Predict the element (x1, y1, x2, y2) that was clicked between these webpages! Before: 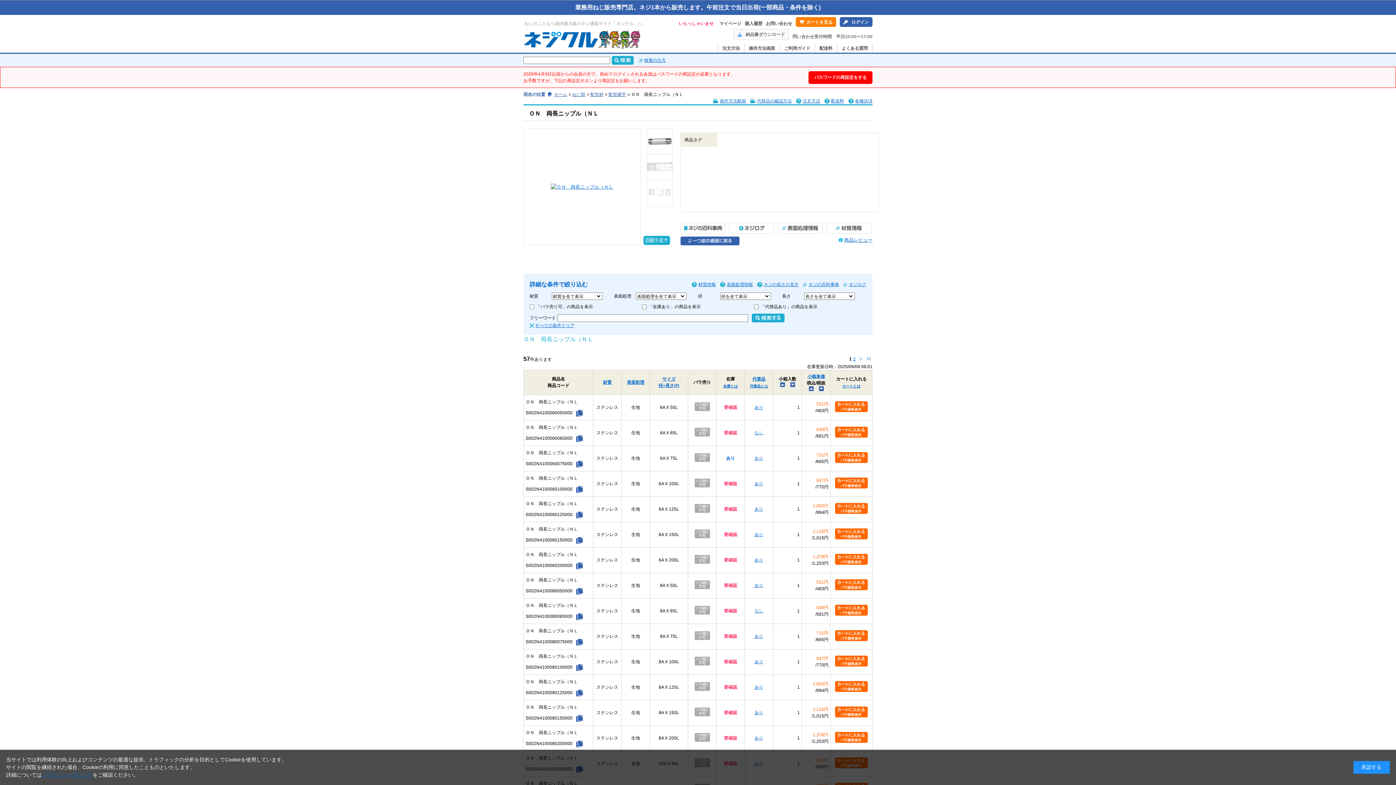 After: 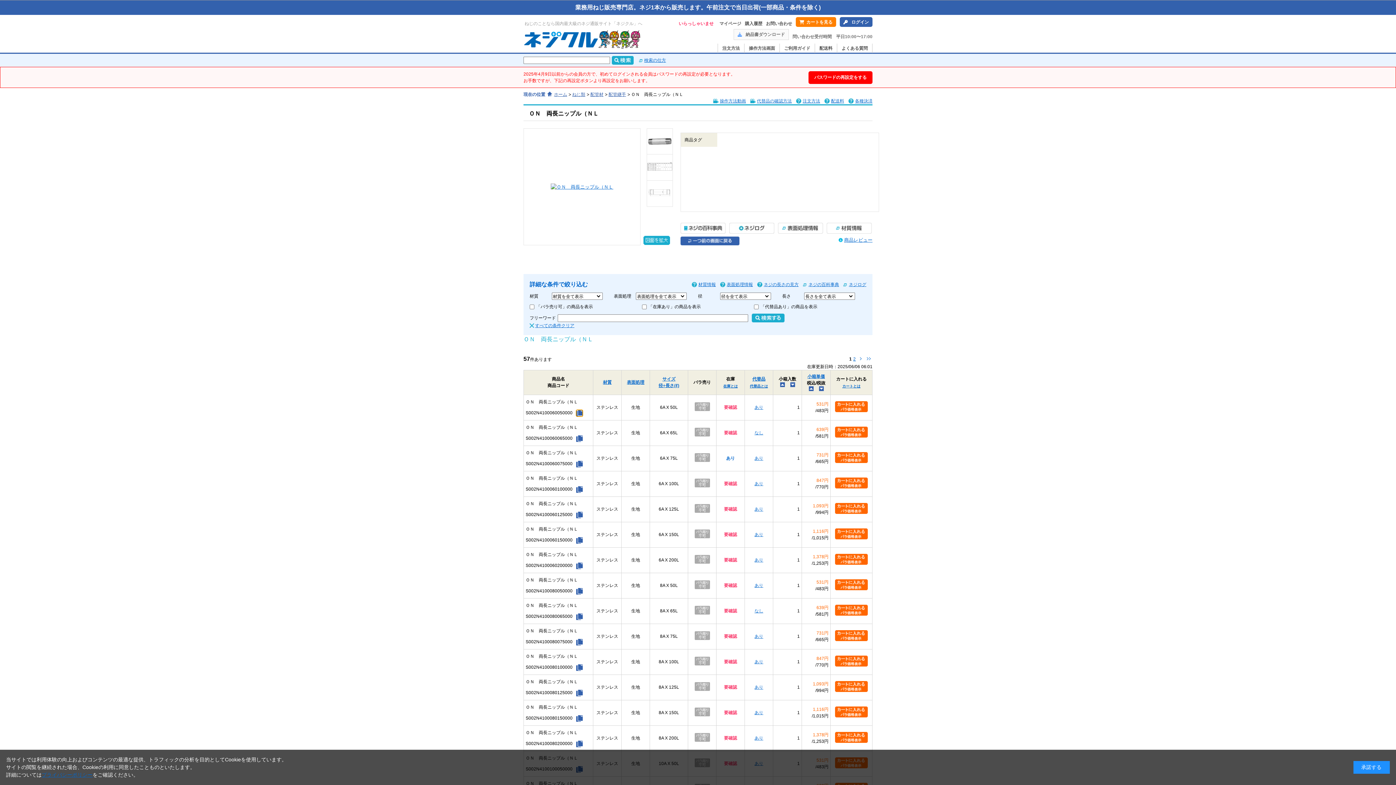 Action: bbox: (576, 410, 582, 416)